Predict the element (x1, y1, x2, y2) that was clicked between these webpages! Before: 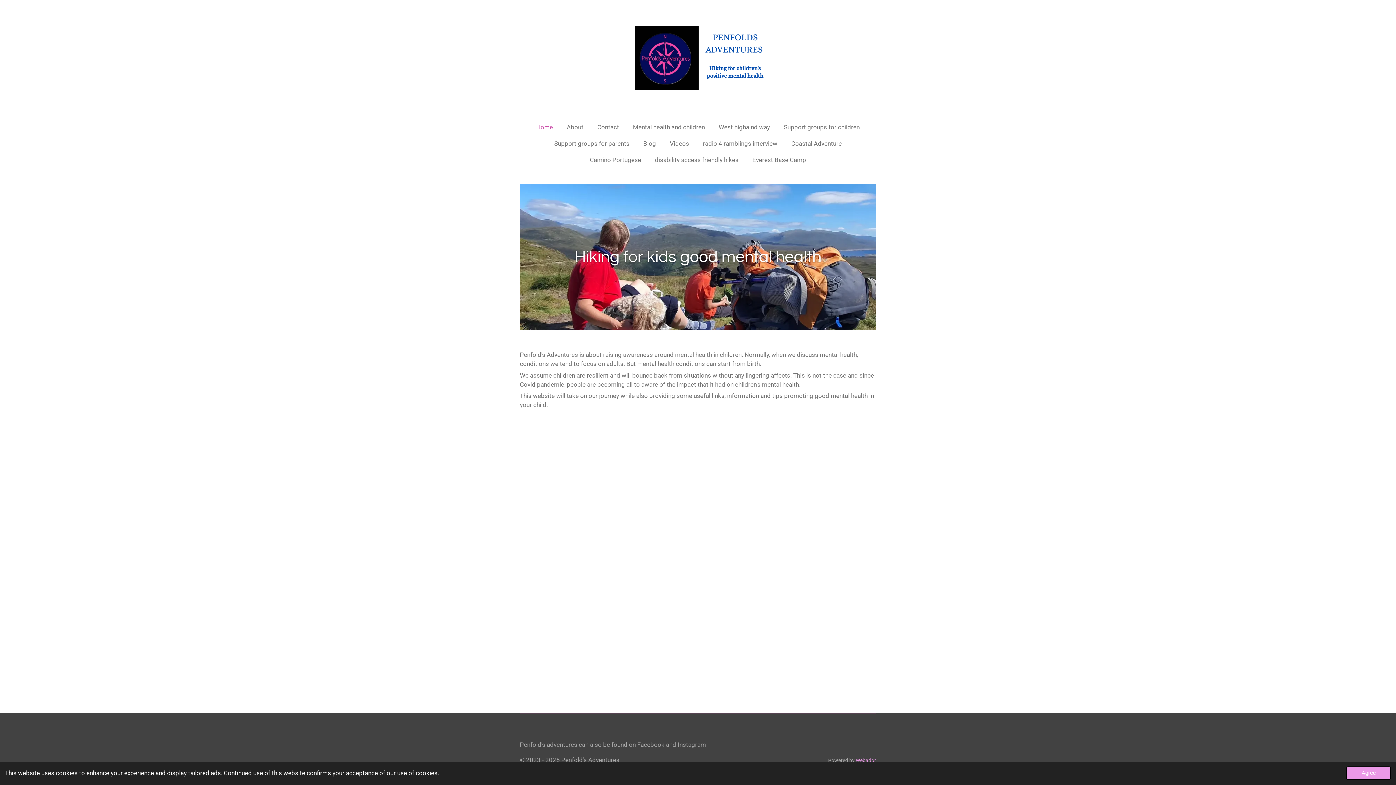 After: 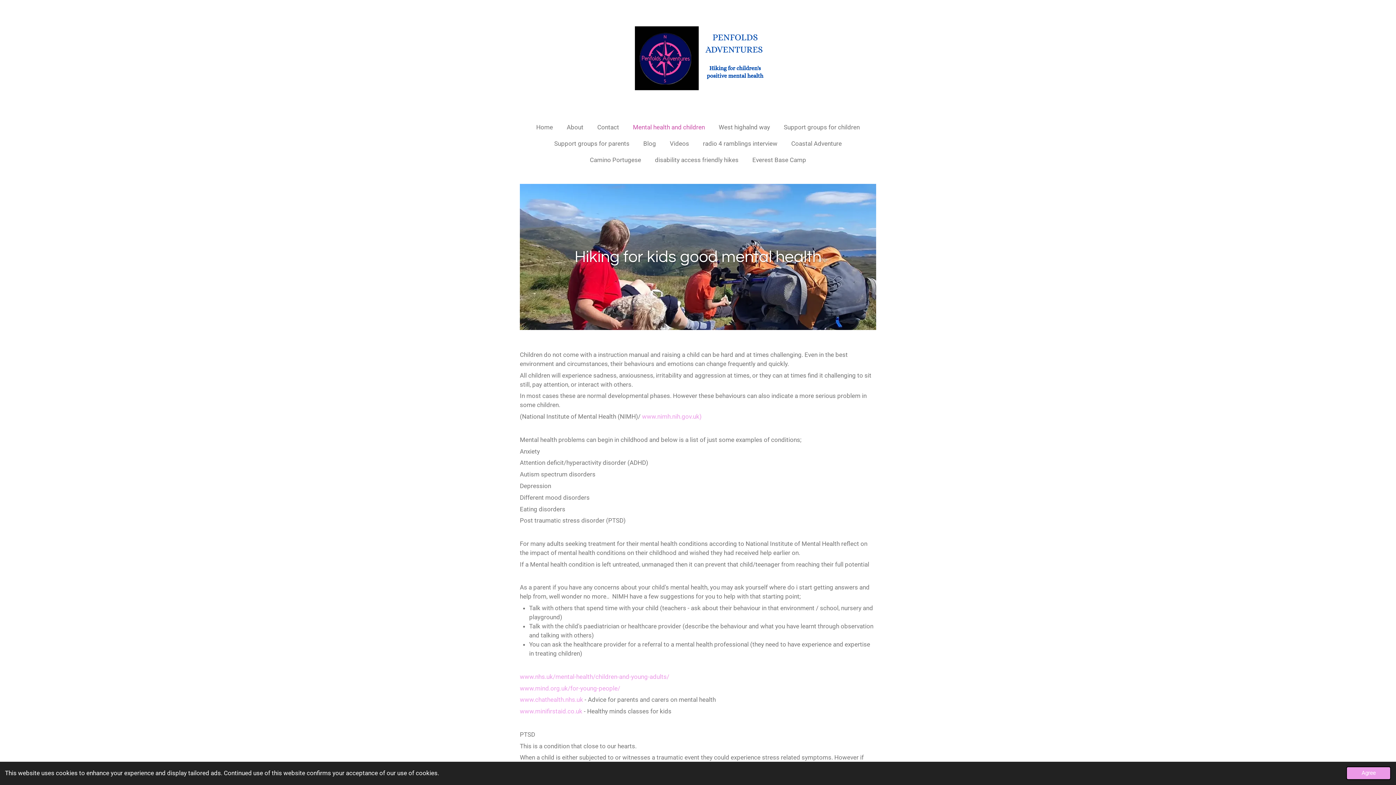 Action: label: Mental health and children bbox: (628, 120, 710, 133)